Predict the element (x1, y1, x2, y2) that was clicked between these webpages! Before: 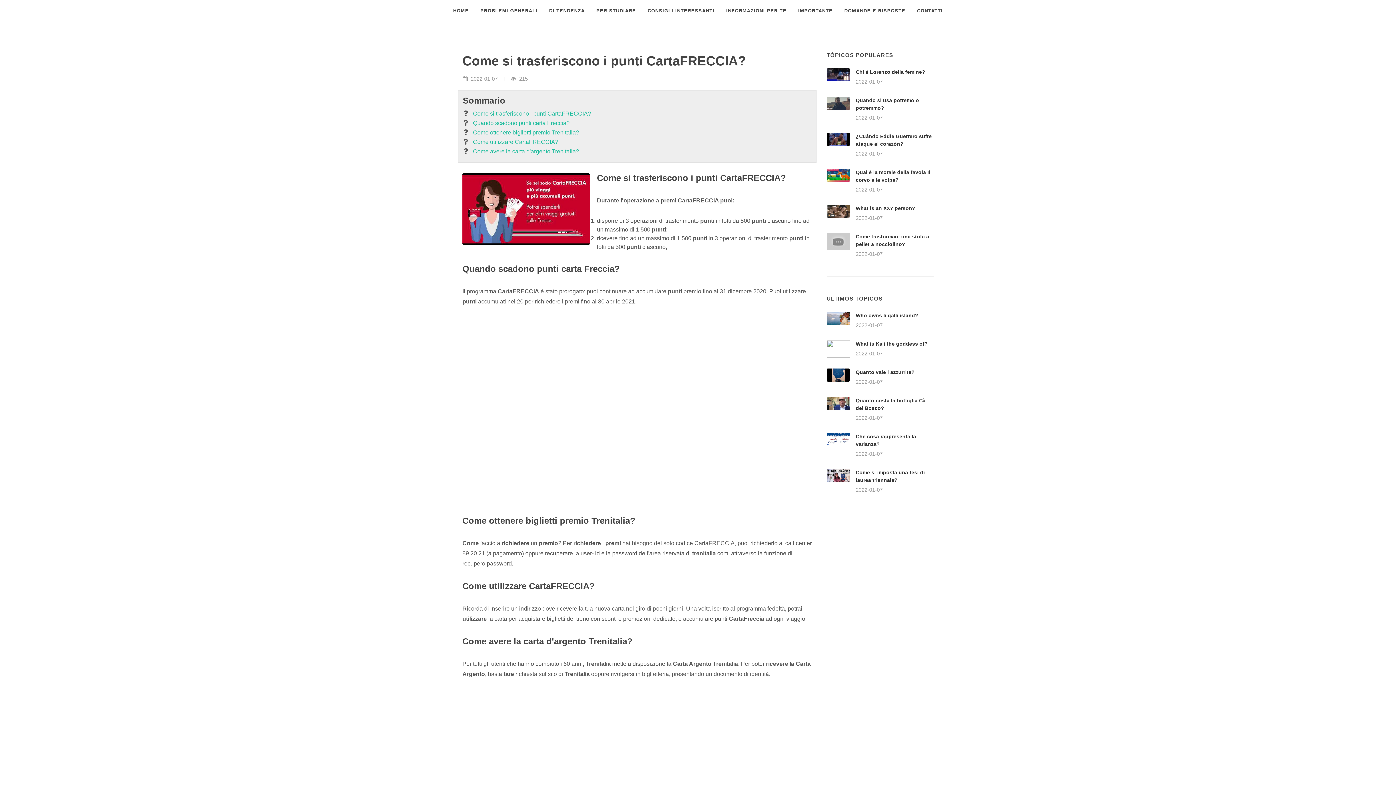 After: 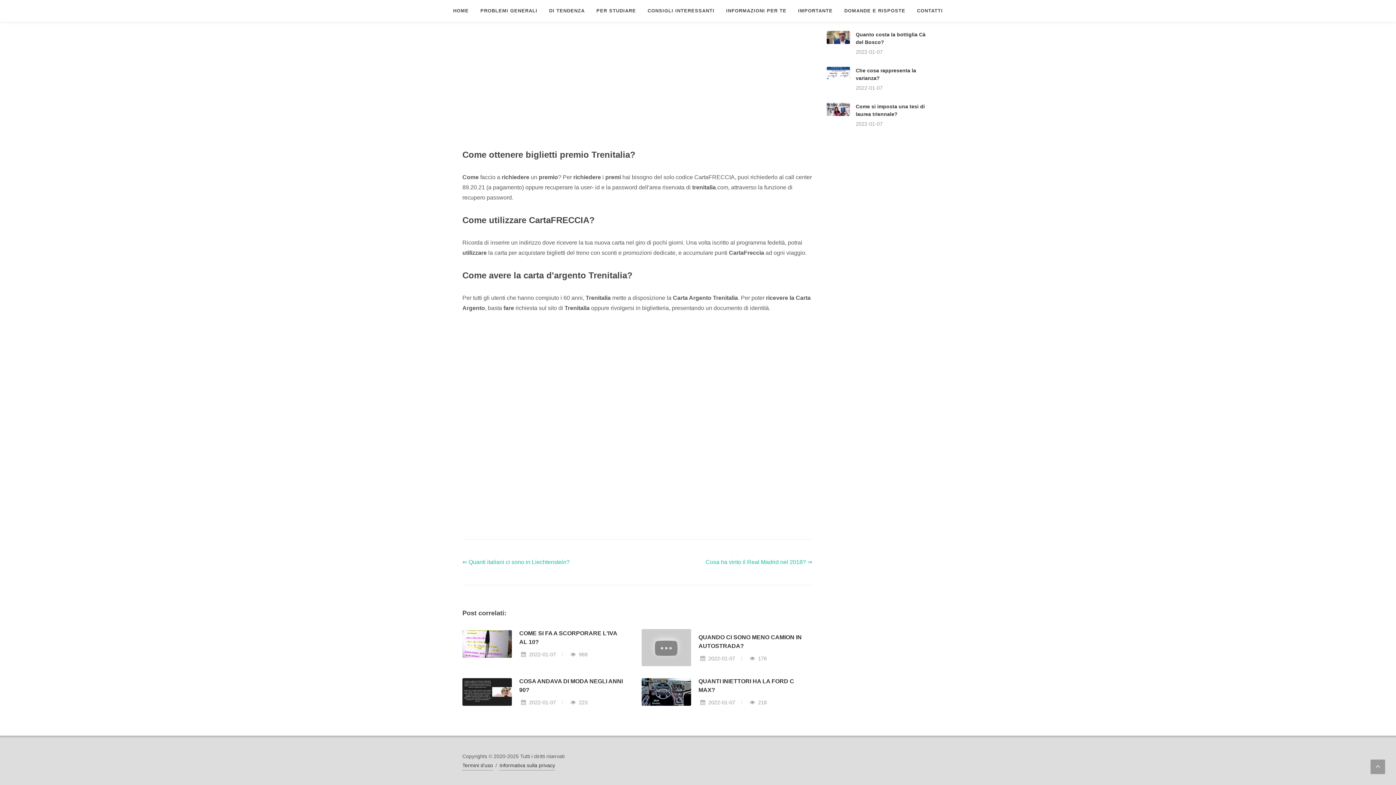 Action: label: Come ottenere biglietti premio Trenitalia? bbox: (473, 128, 579, 137)